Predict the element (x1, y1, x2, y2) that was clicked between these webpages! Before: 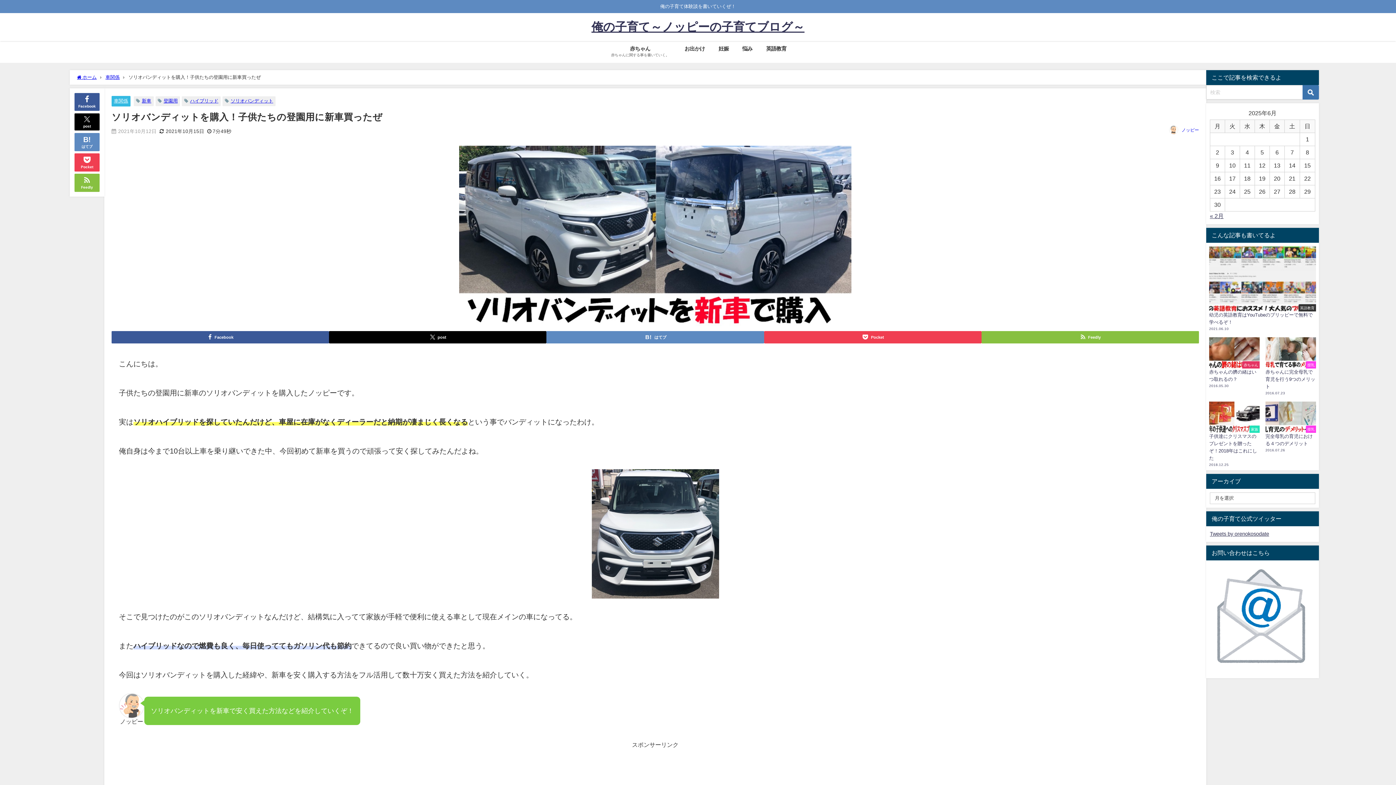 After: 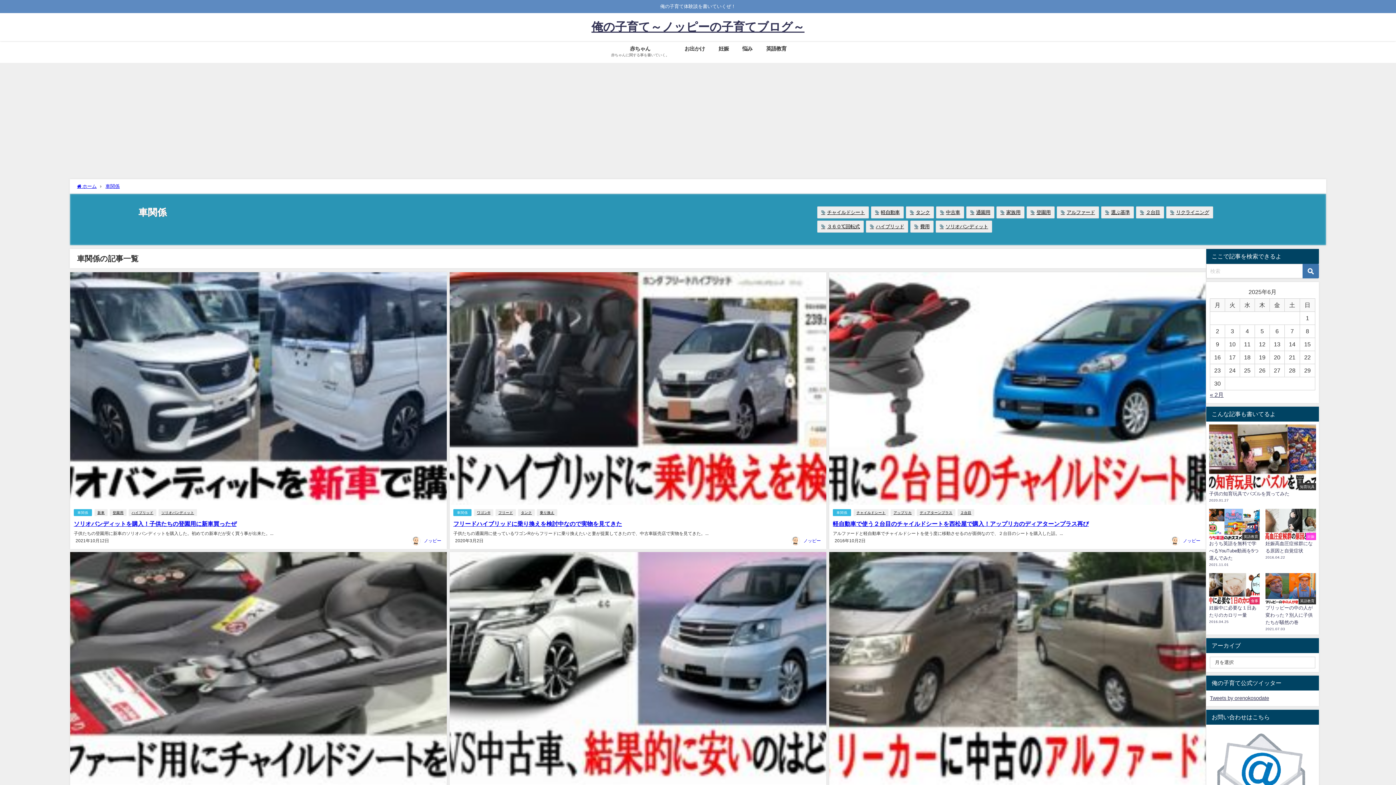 Action: label: 車関係 bbox: (113, 98, 128, 103)